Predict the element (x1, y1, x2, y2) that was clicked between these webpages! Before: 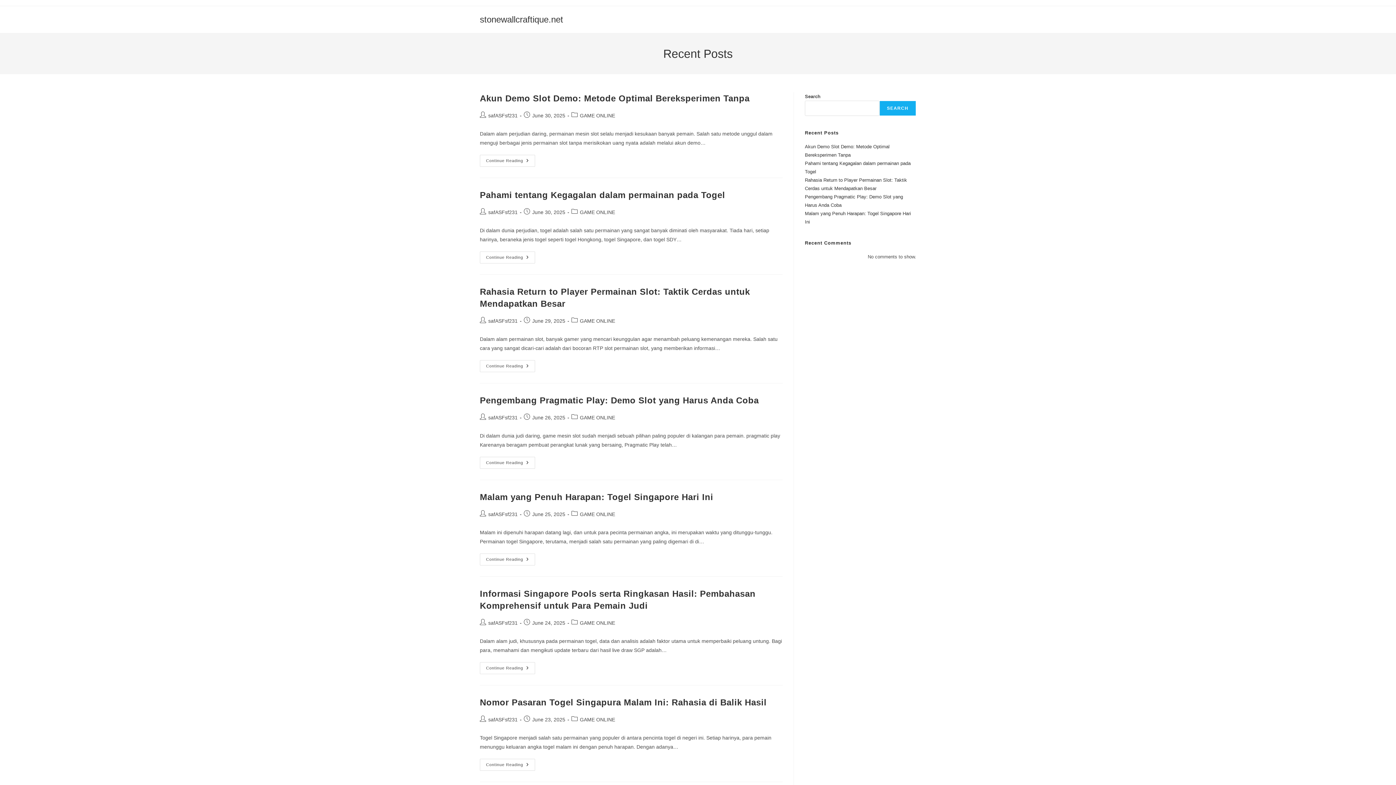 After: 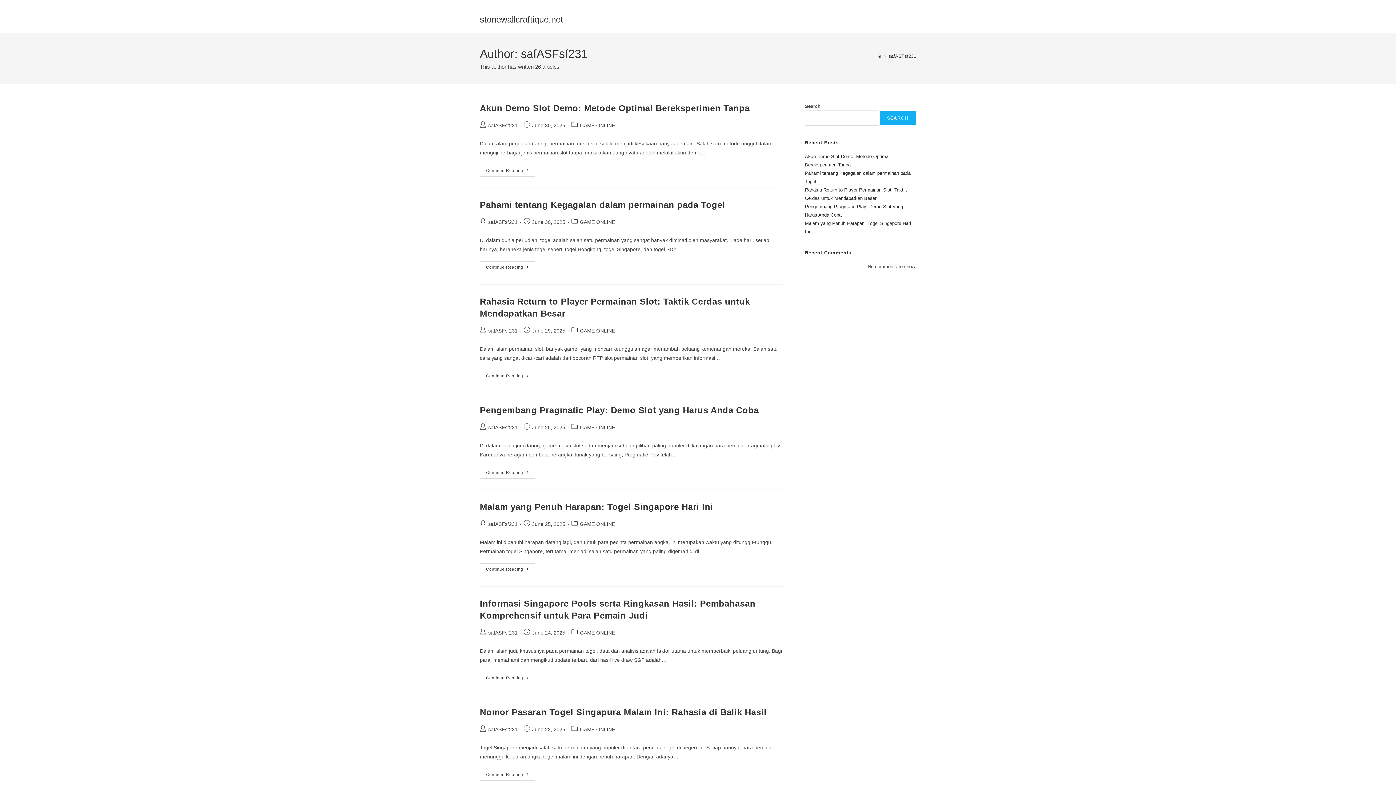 Action: label: safASFsf231 bbox: (488, 318, 517, 324)